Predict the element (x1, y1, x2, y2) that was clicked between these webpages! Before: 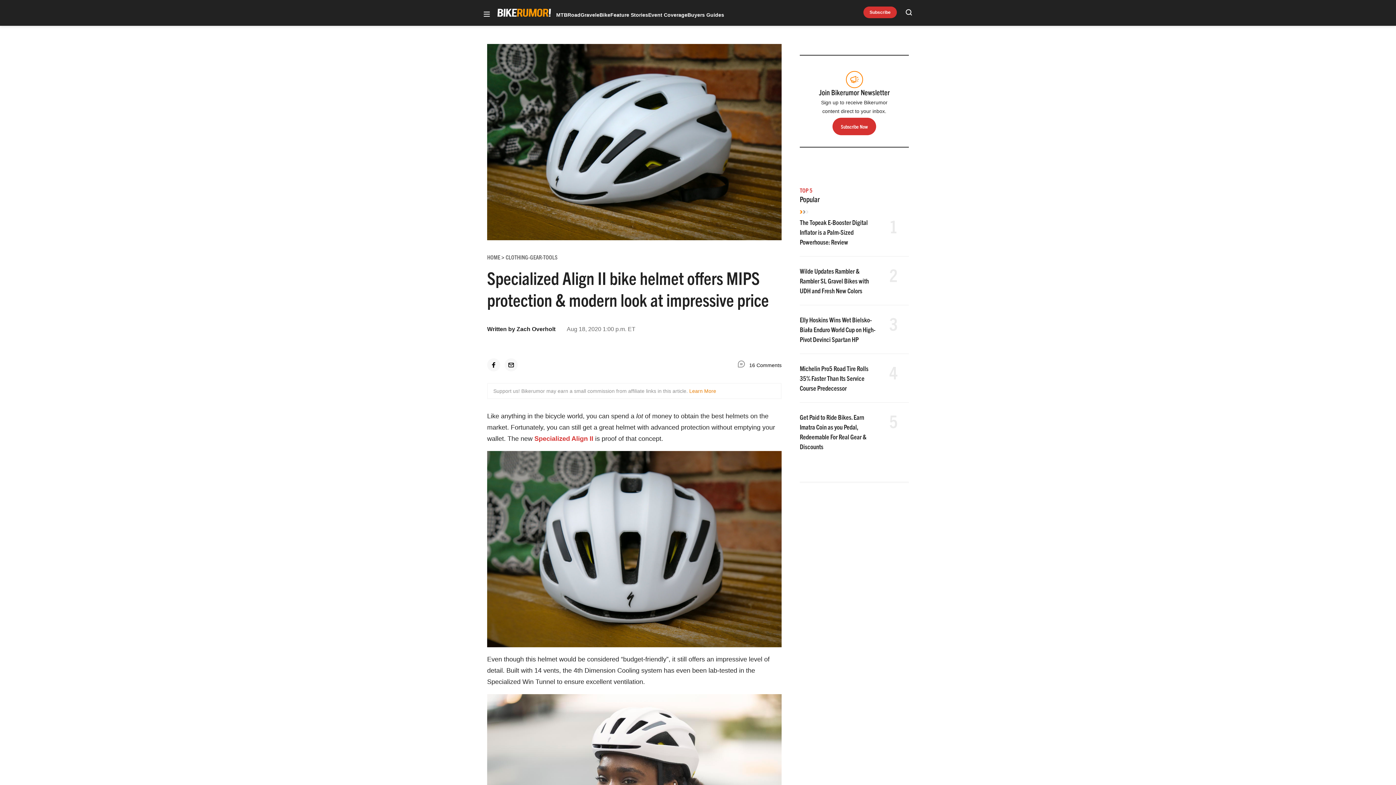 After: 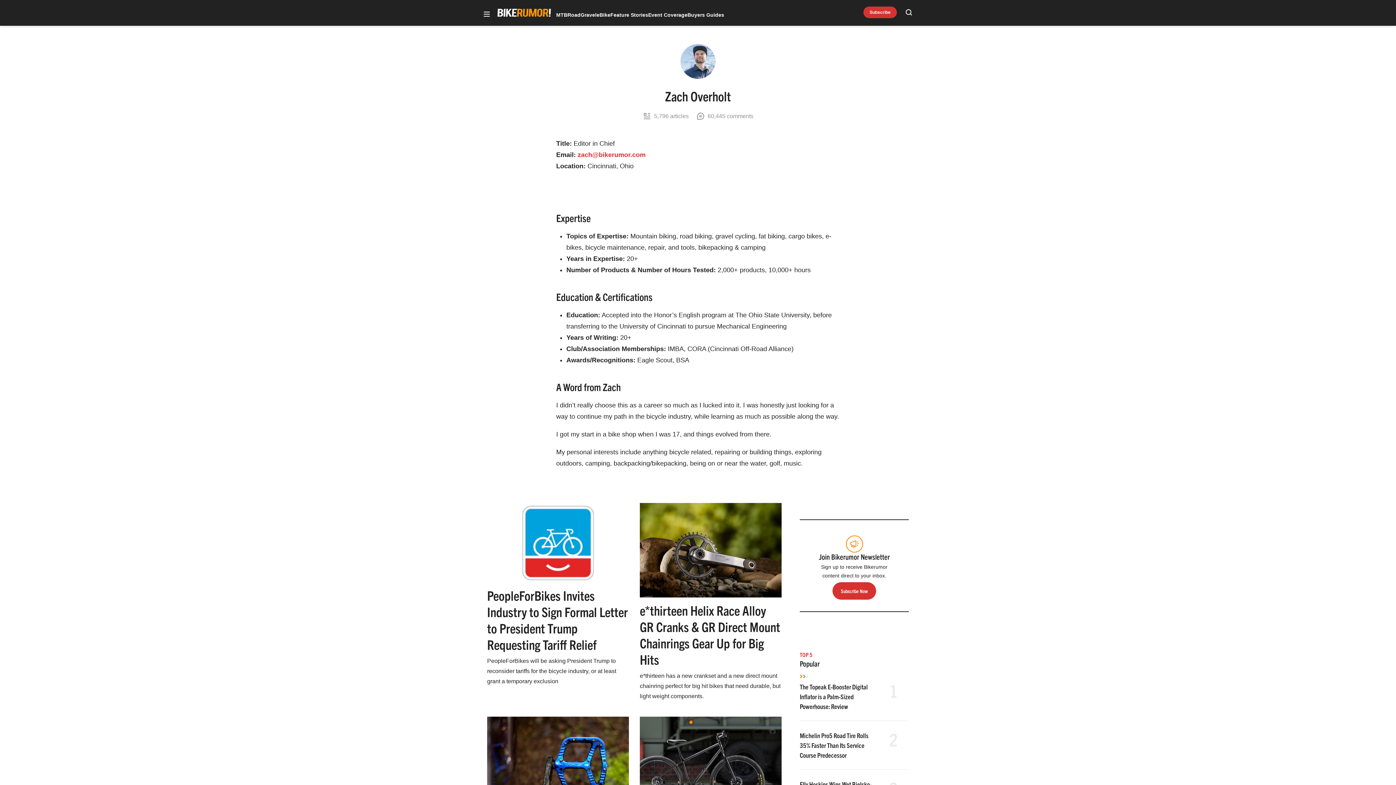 Action: label: Zach Overholt bbox: (516, 326, 555, 332)